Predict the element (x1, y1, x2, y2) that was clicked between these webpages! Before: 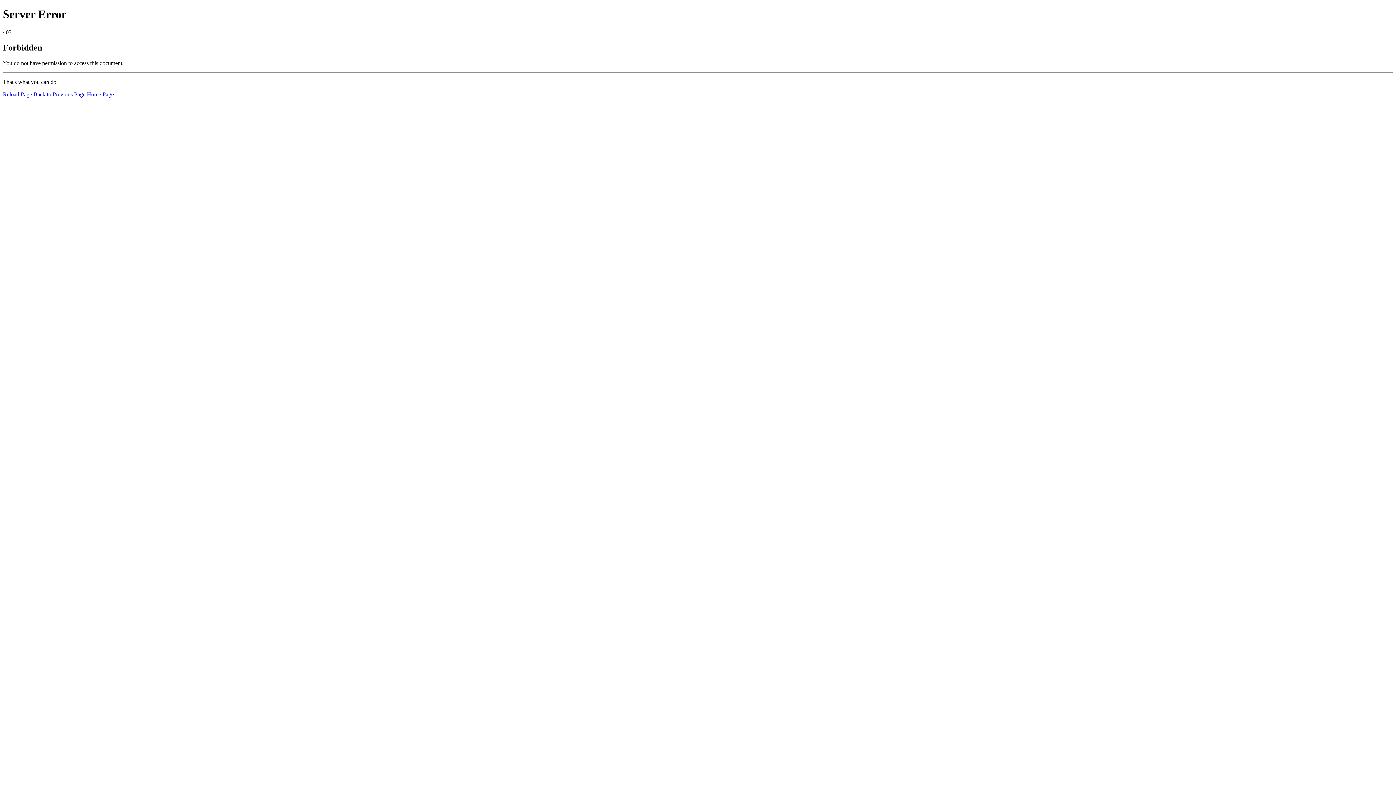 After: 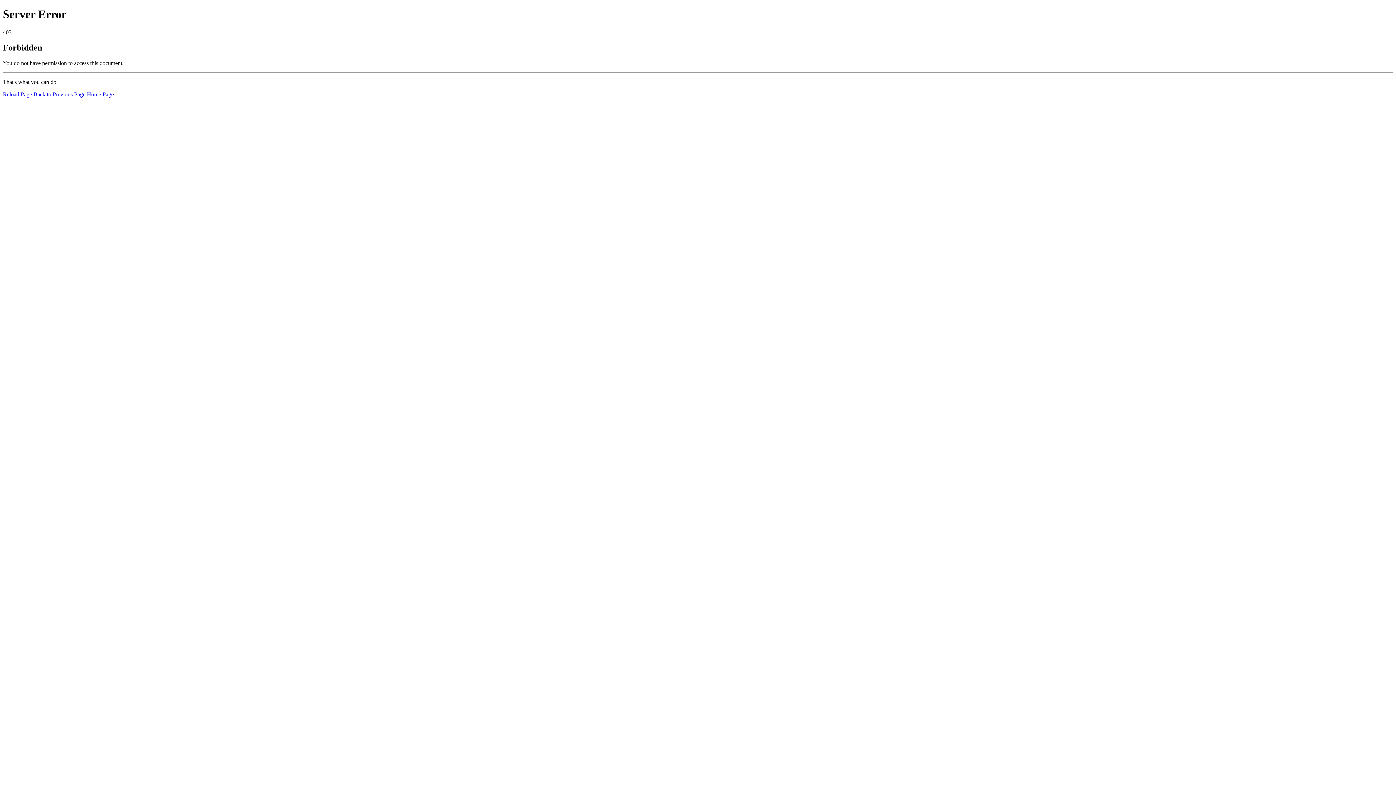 Action: label: Reload Page bbox: (2, 91, 32, 97)